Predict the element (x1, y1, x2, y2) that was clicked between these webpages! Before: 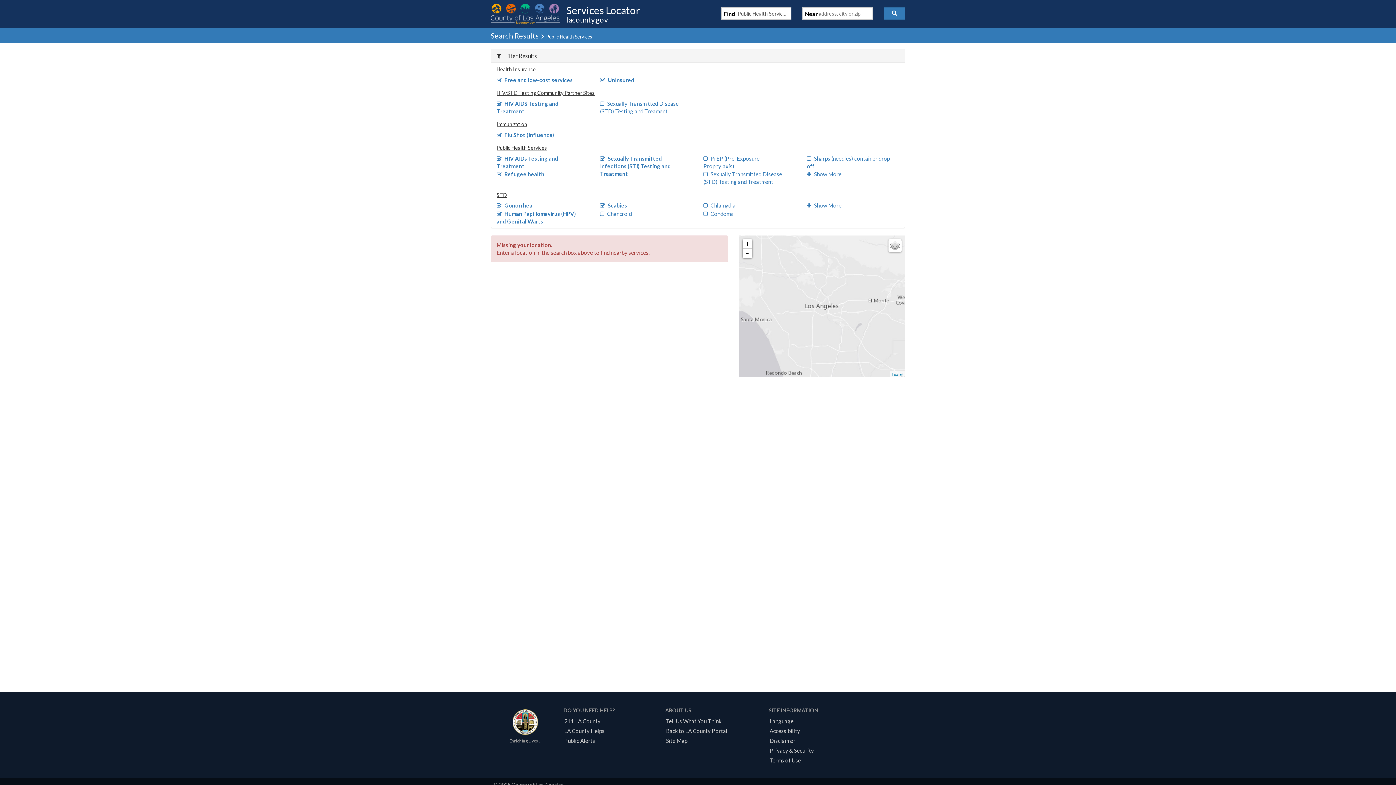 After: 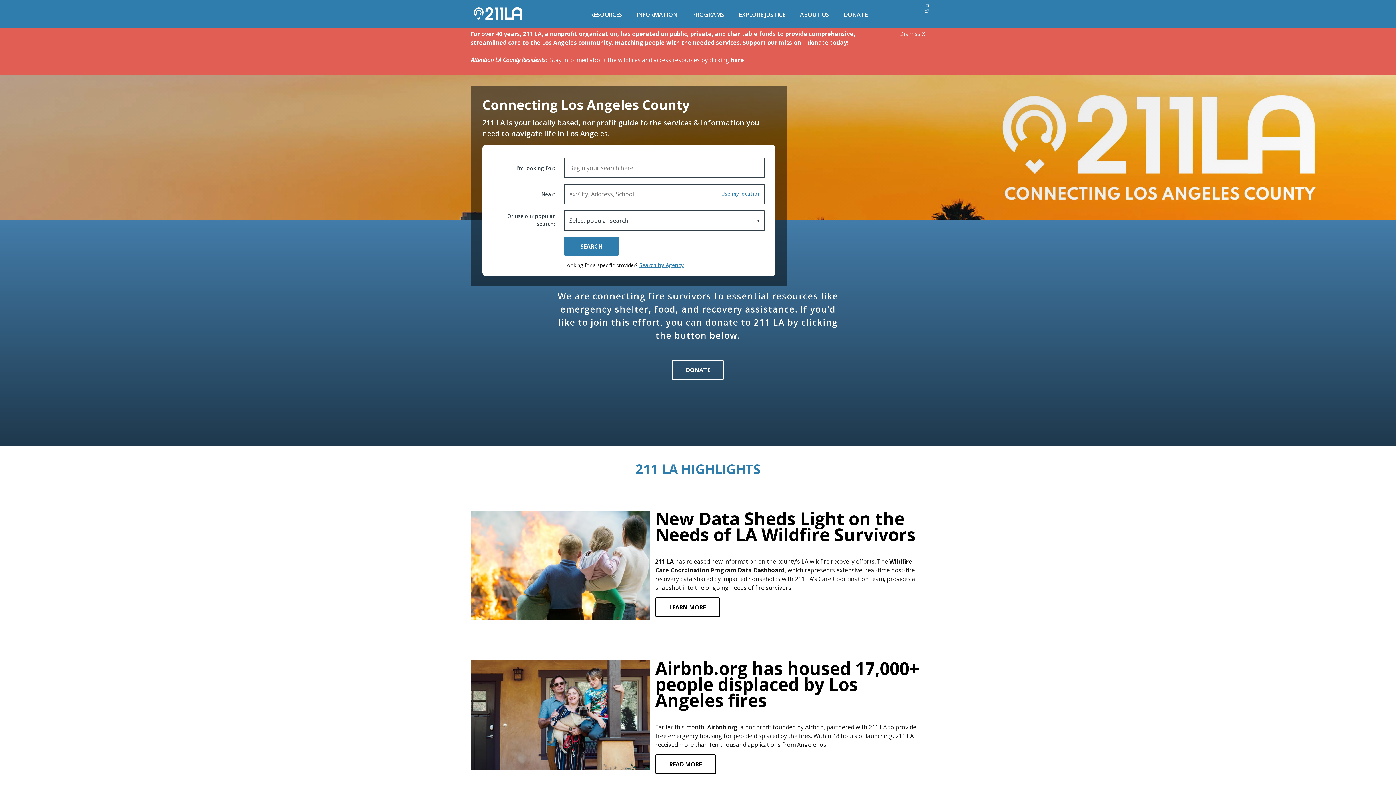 Action: bbox: (561, 718, 603, 724) label: 211 LA County